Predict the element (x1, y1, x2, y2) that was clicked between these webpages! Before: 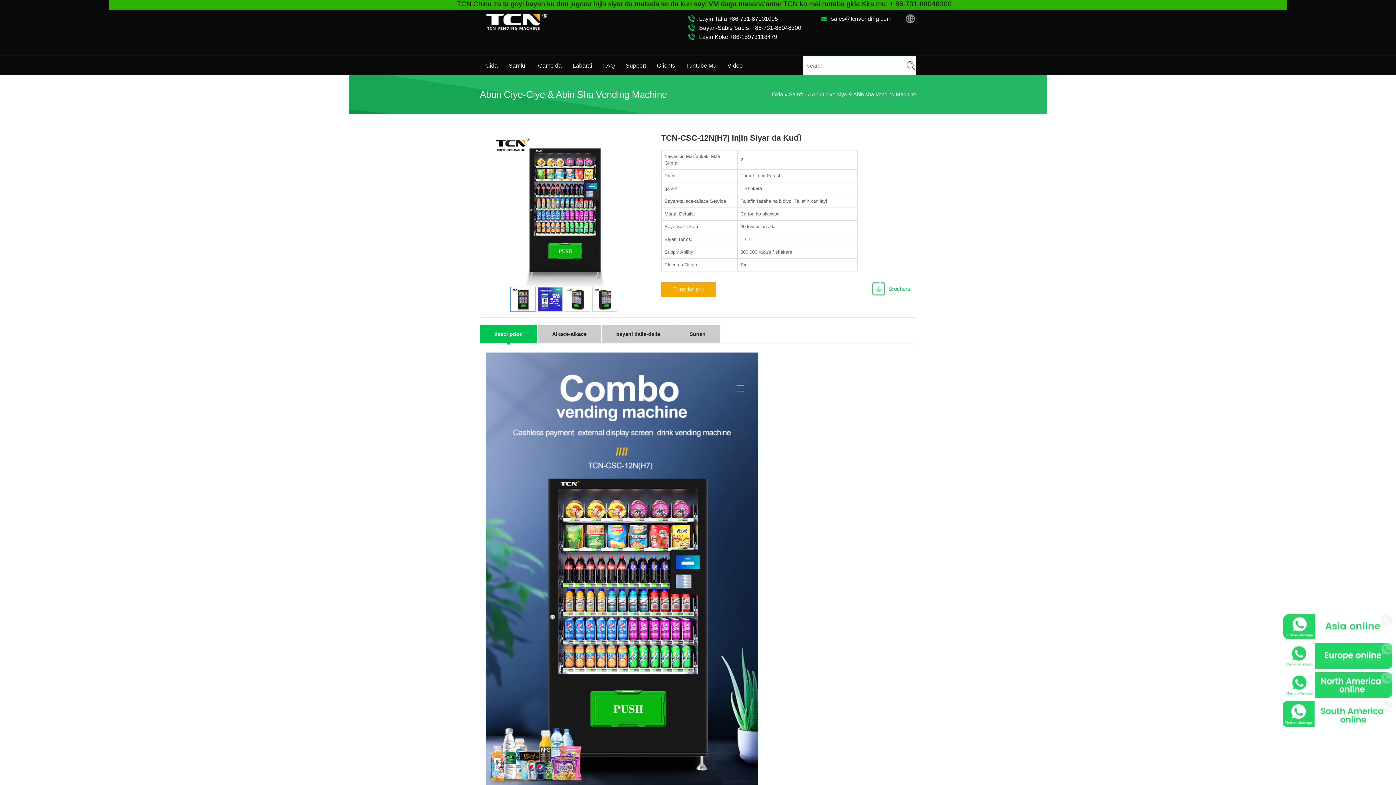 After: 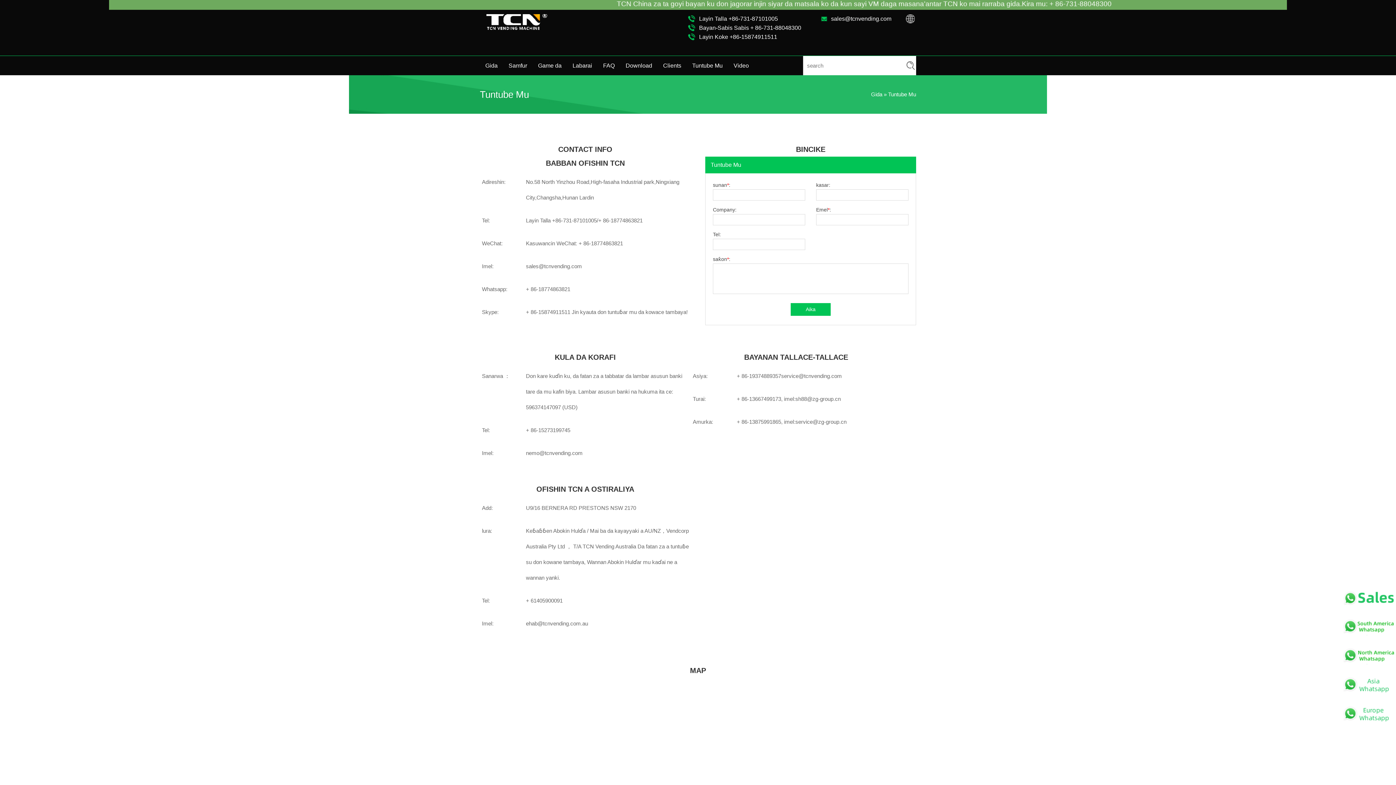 Action: bbox: (680, 56, 722, 75) label: Tuntube Mu